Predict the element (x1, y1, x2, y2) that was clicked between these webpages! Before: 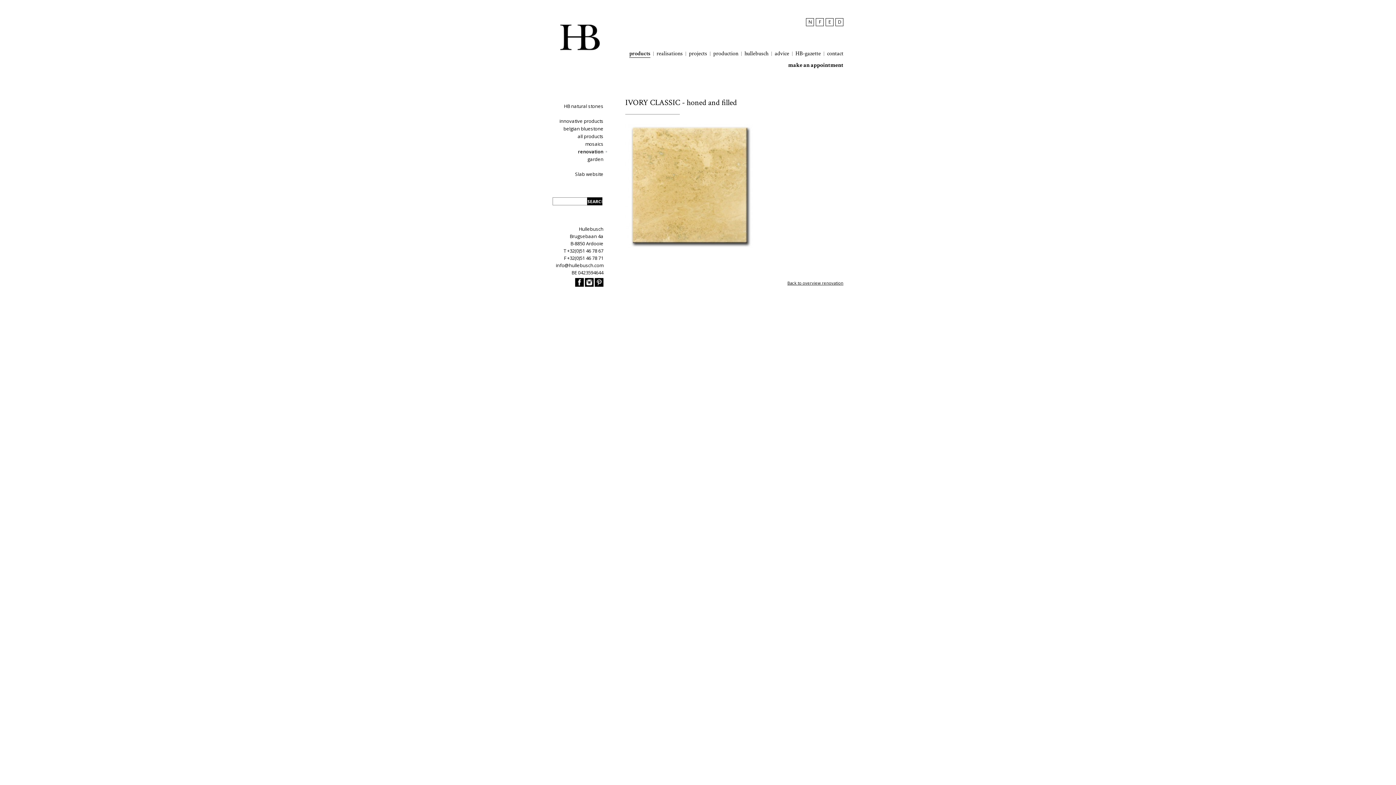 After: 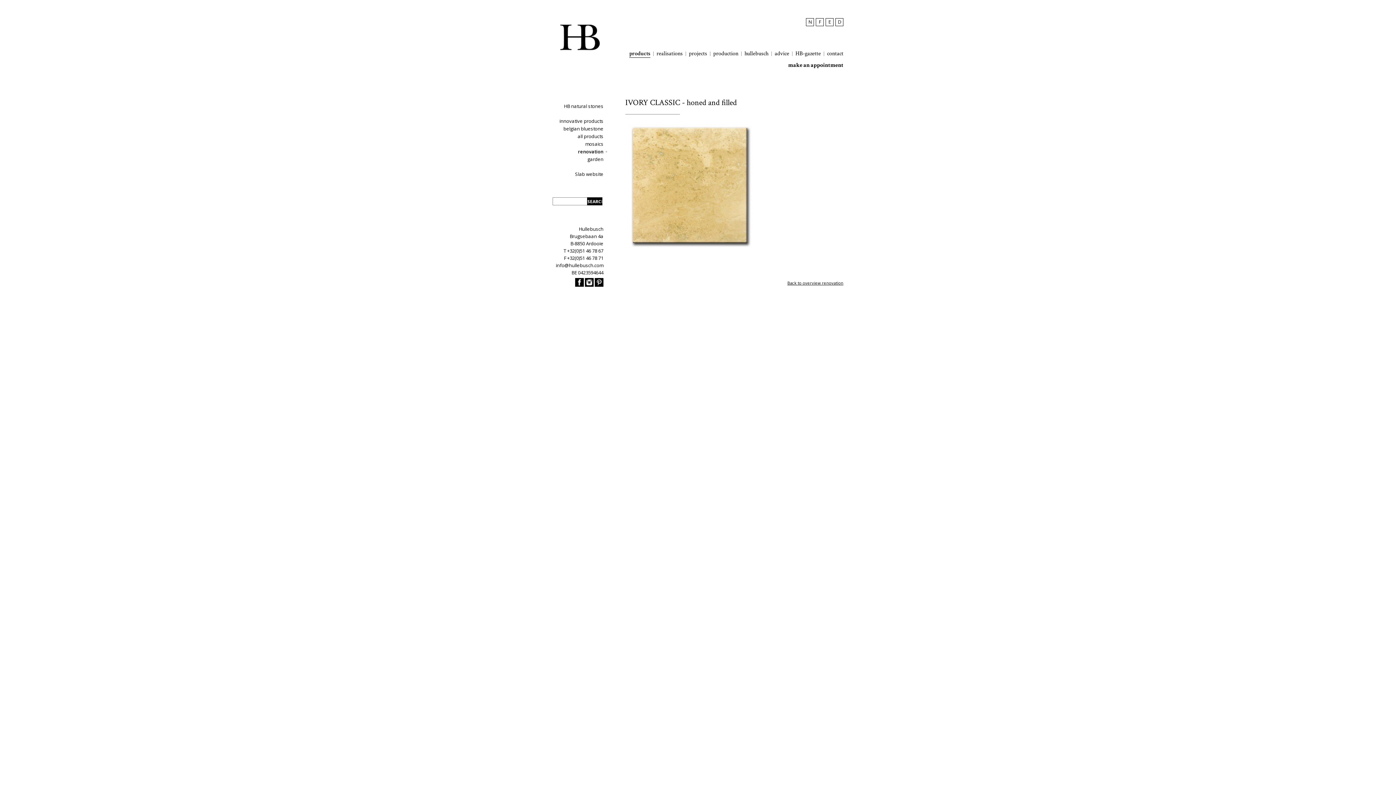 Action: bbox: (594, 281, 603, 288)